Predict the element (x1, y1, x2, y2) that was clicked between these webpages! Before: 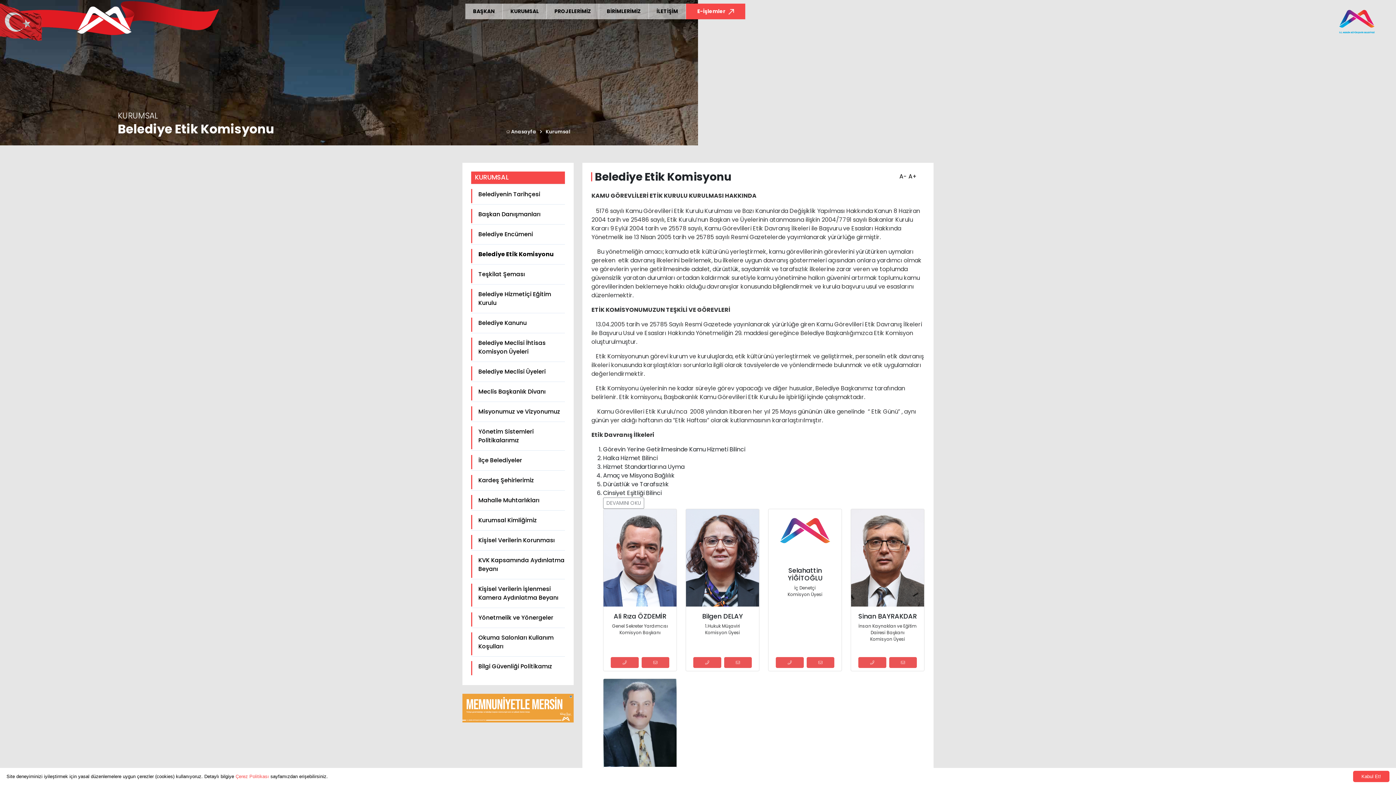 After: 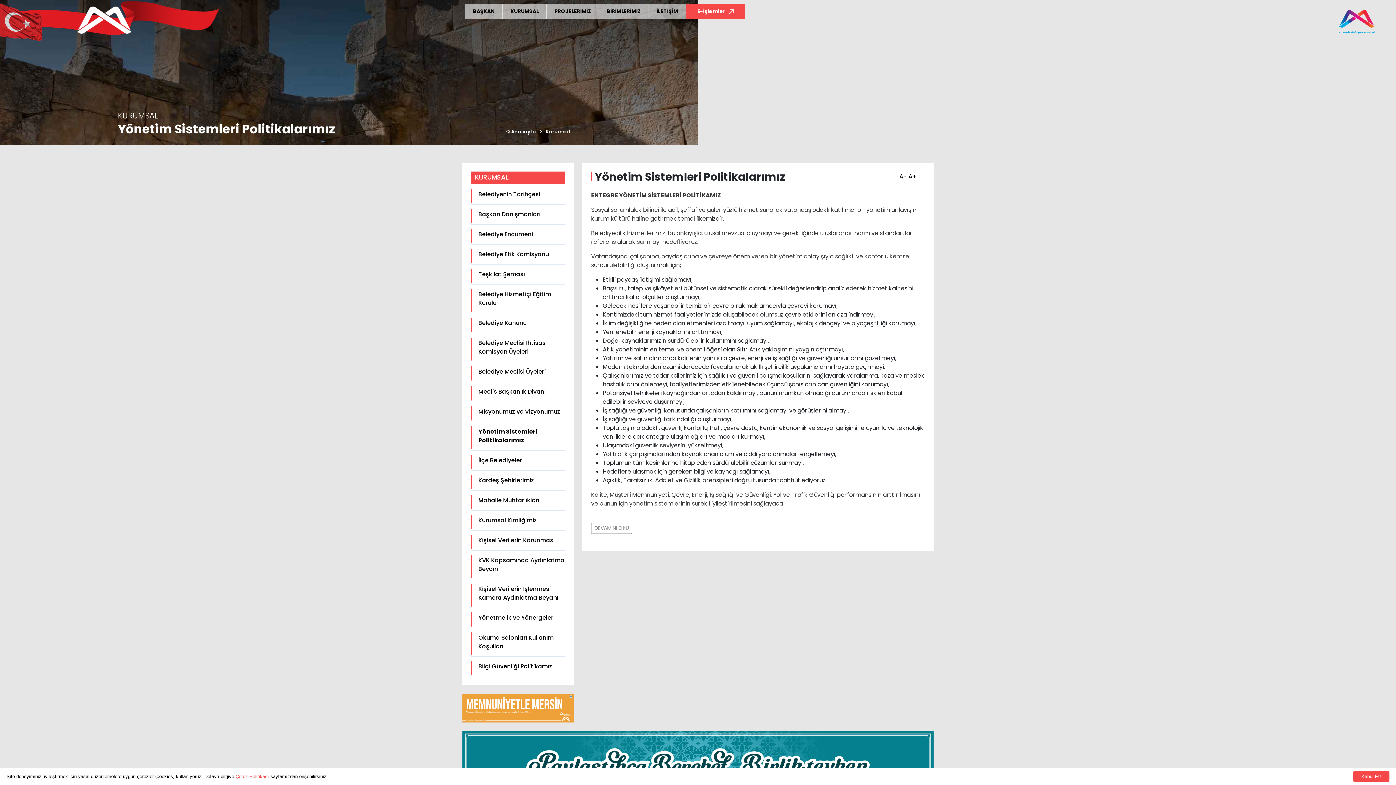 Action: label: Yönetim Sistemleri Politikalarımız bbox: (478, 427, 565, 445)